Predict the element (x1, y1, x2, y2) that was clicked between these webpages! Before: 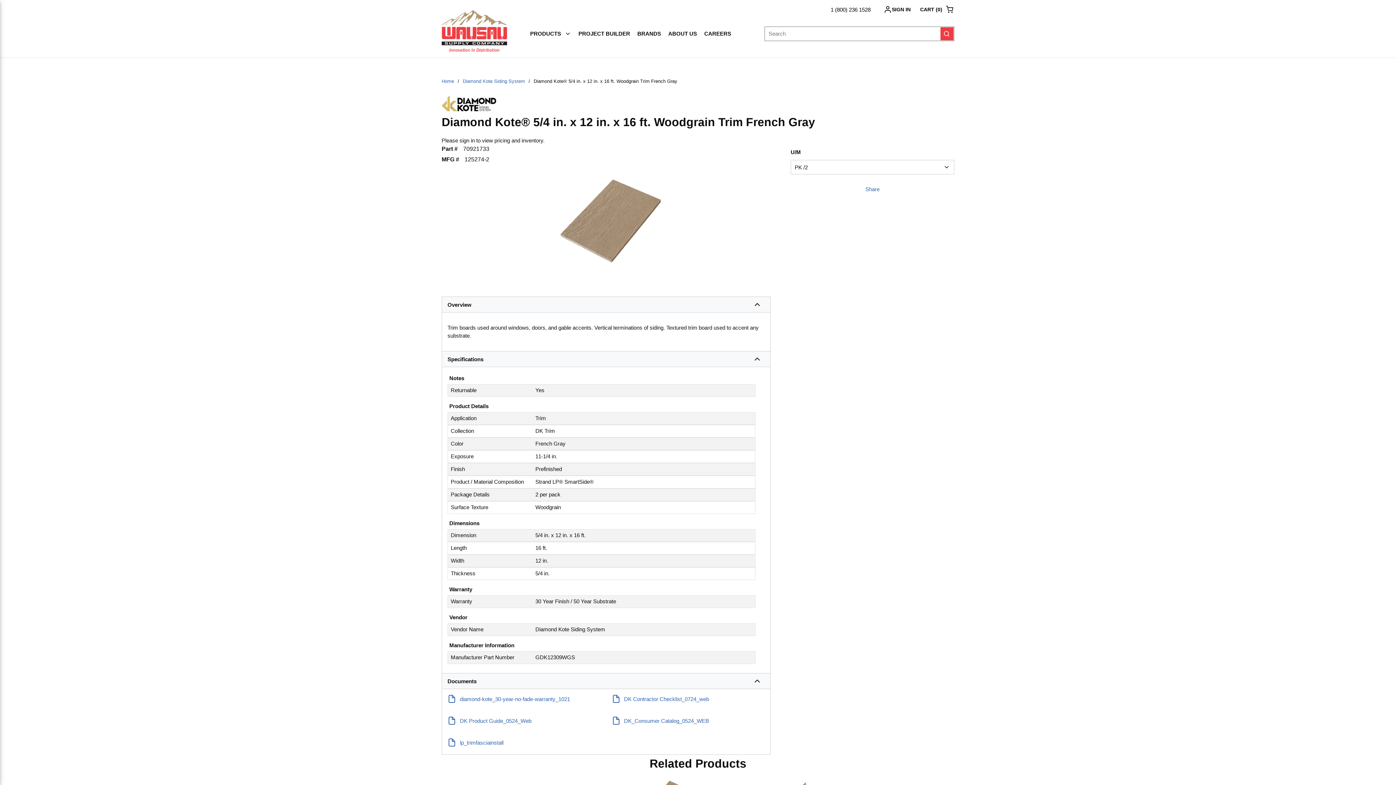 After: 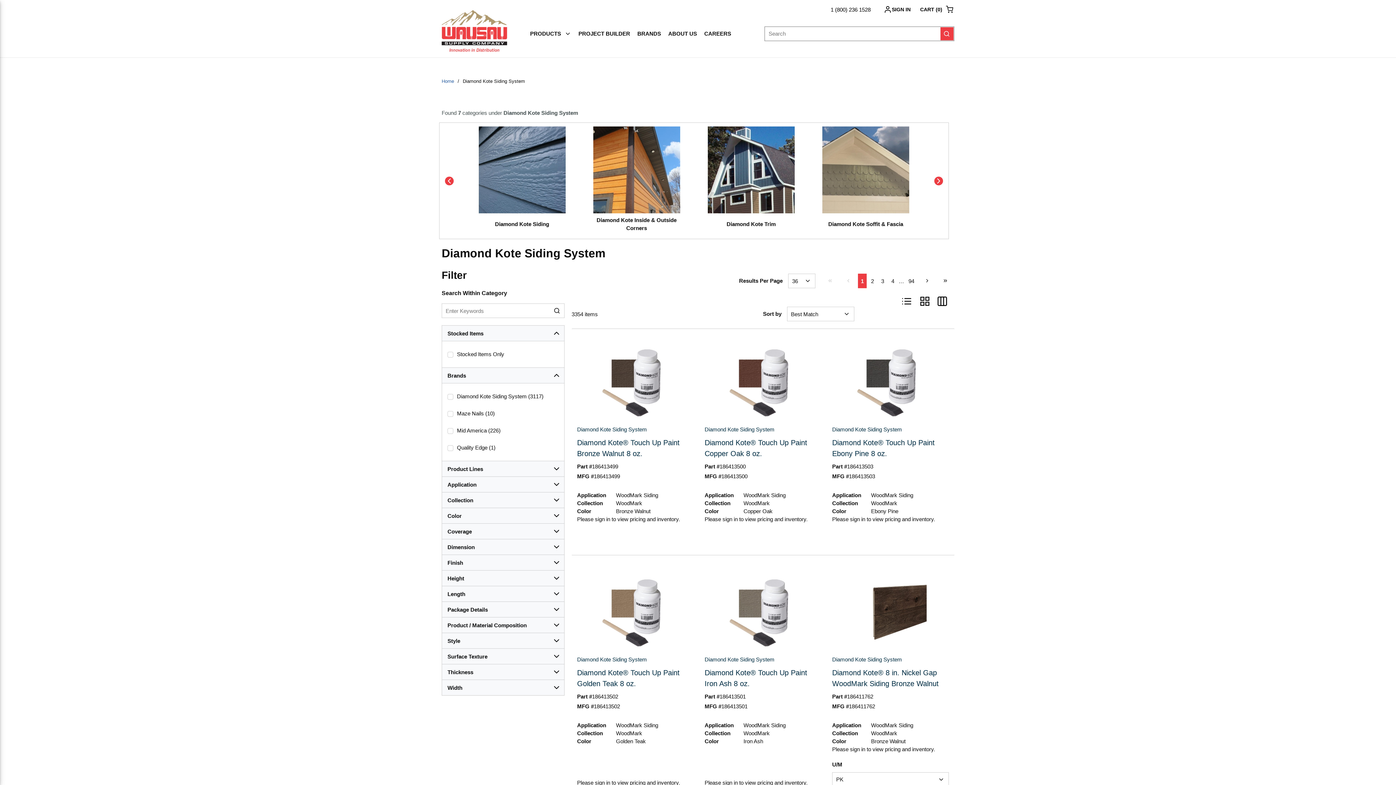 Action: bbox: (462, 77, 525, 84) label: Diamond Kote Siding System